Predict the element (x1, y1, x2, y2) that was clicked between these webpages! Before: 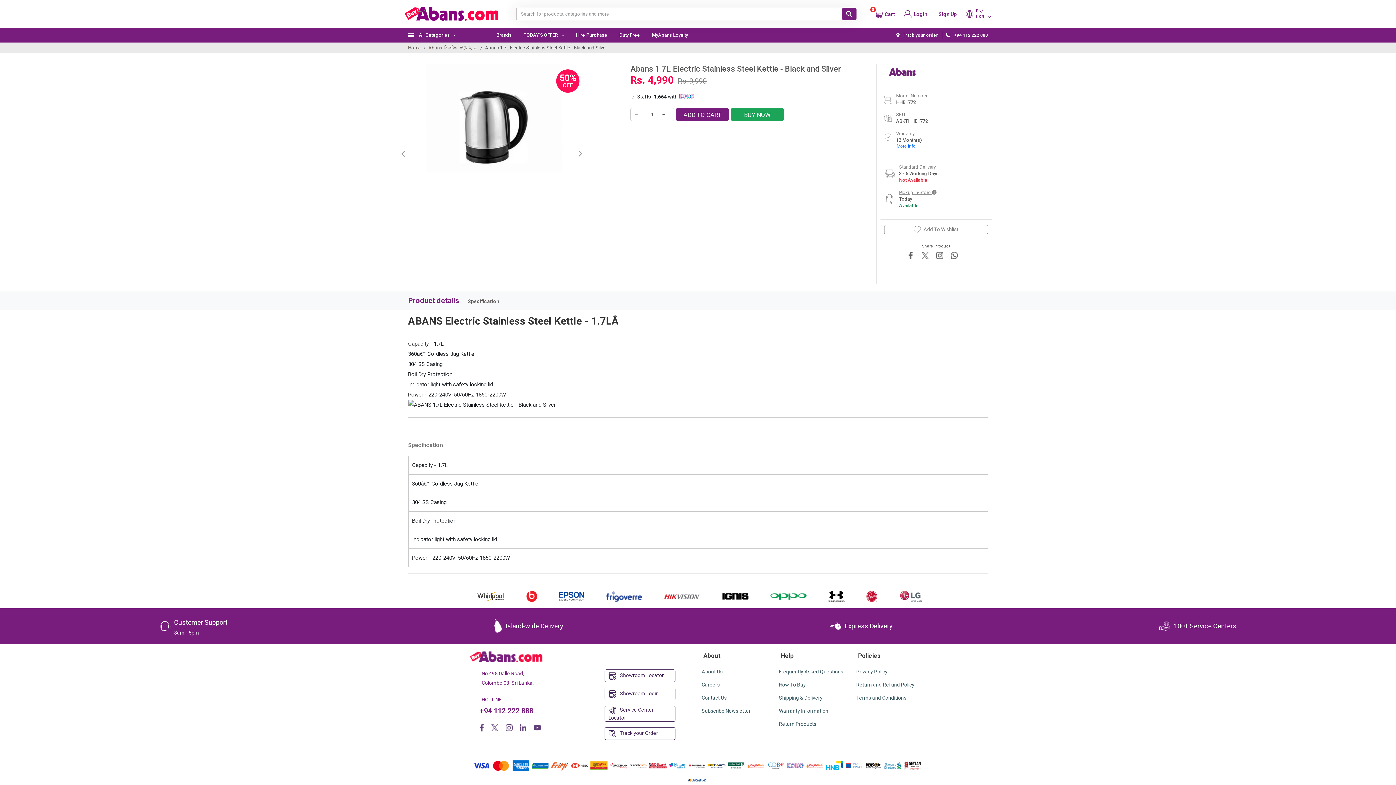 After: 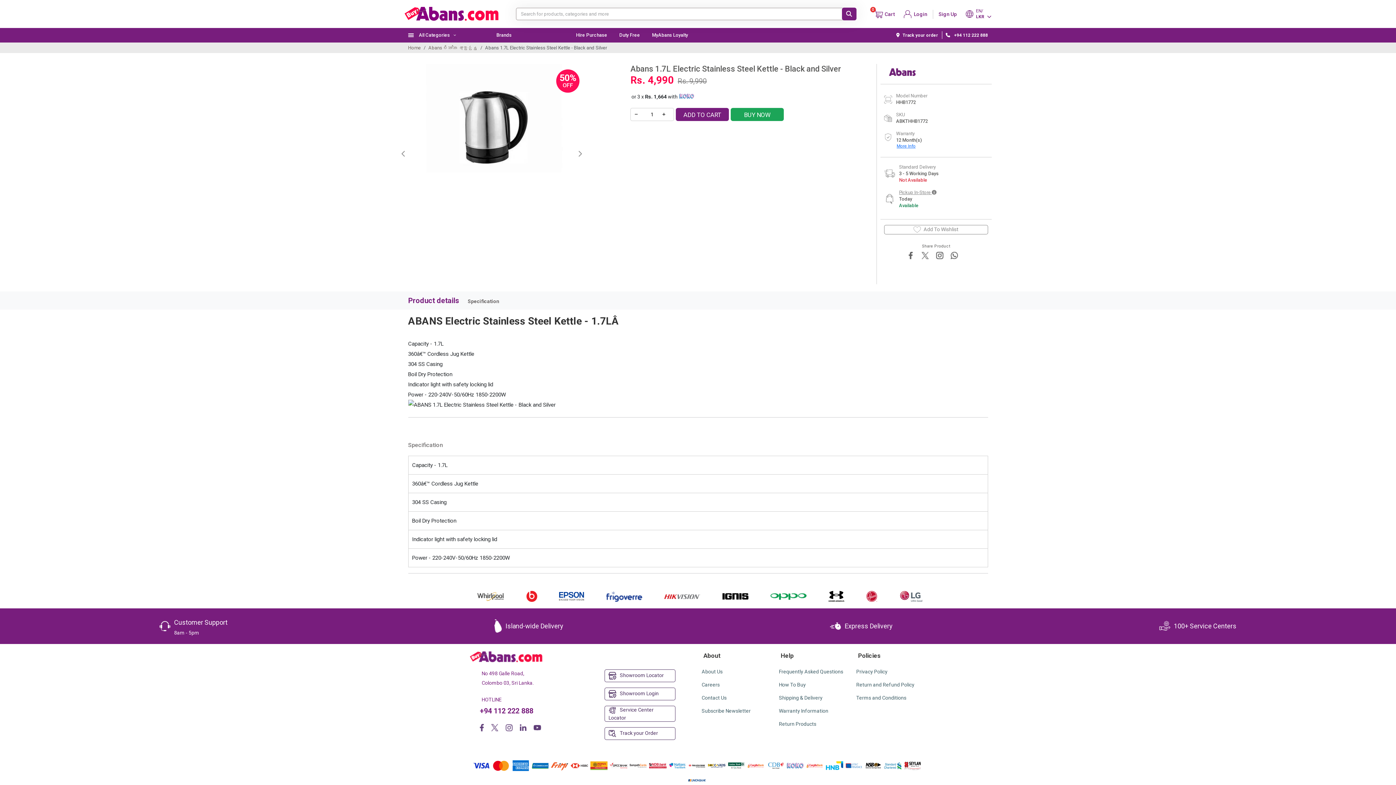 Action: label:  +94 112 222 888 bbox: (942, 32, 991, 37)